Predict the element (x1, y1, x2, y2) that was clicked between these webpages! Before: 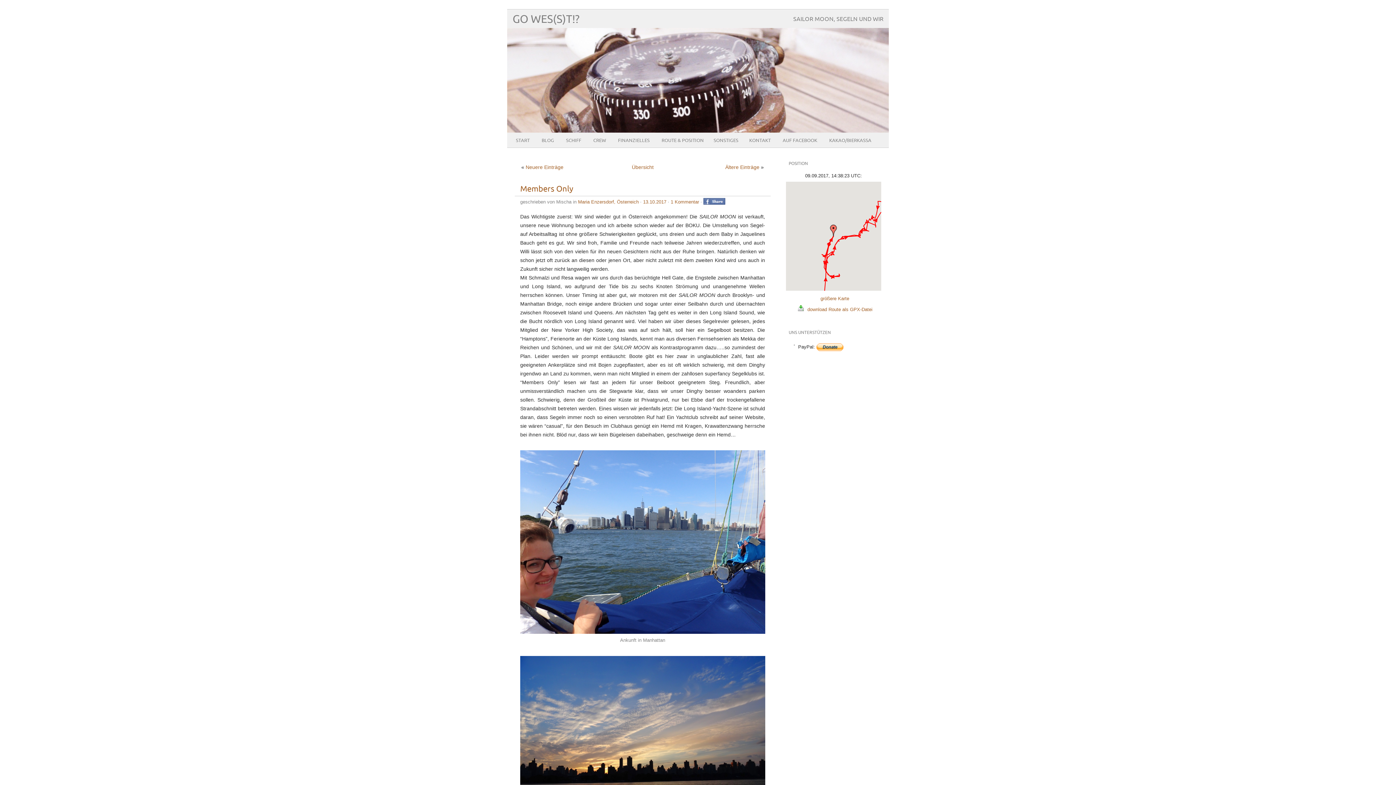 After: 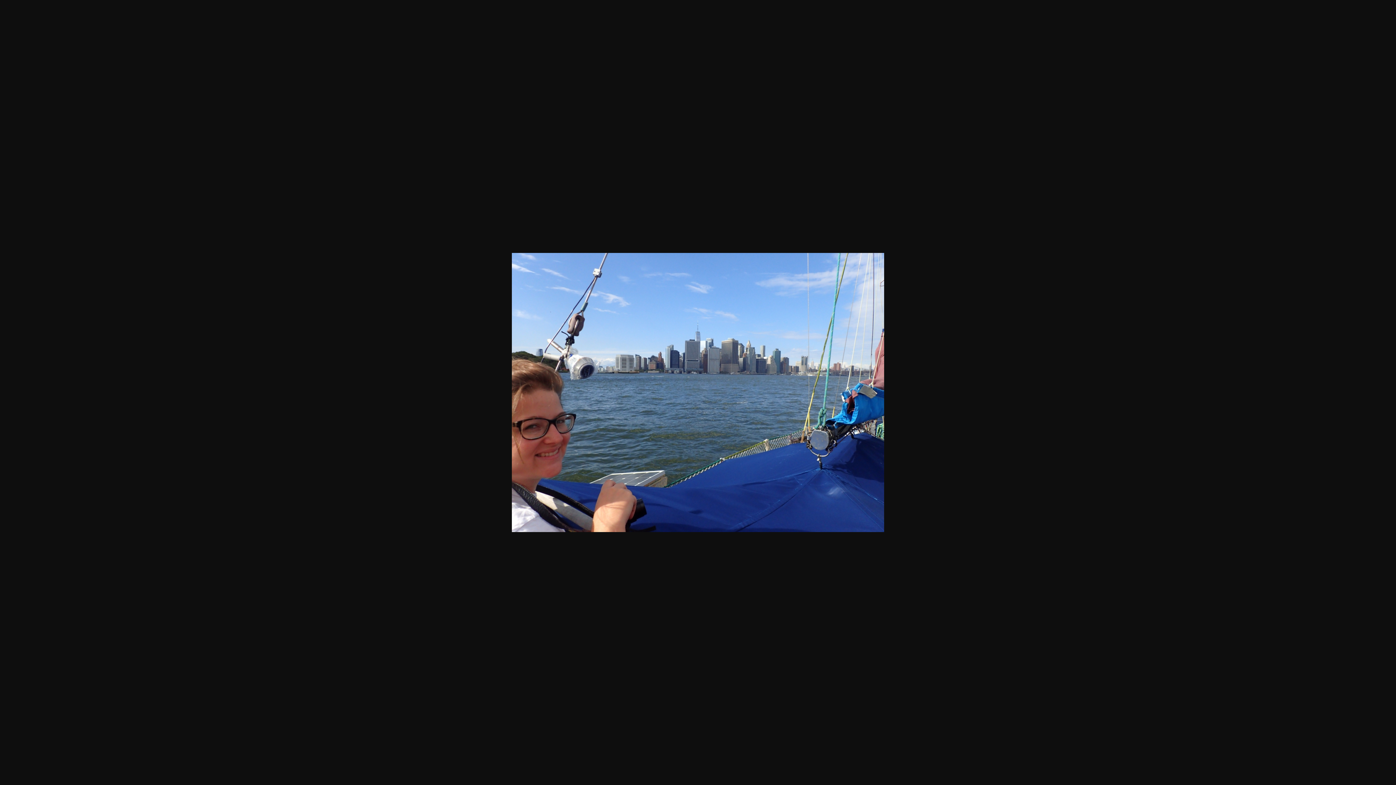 Action: bbox: (520, 629, 765, 635)